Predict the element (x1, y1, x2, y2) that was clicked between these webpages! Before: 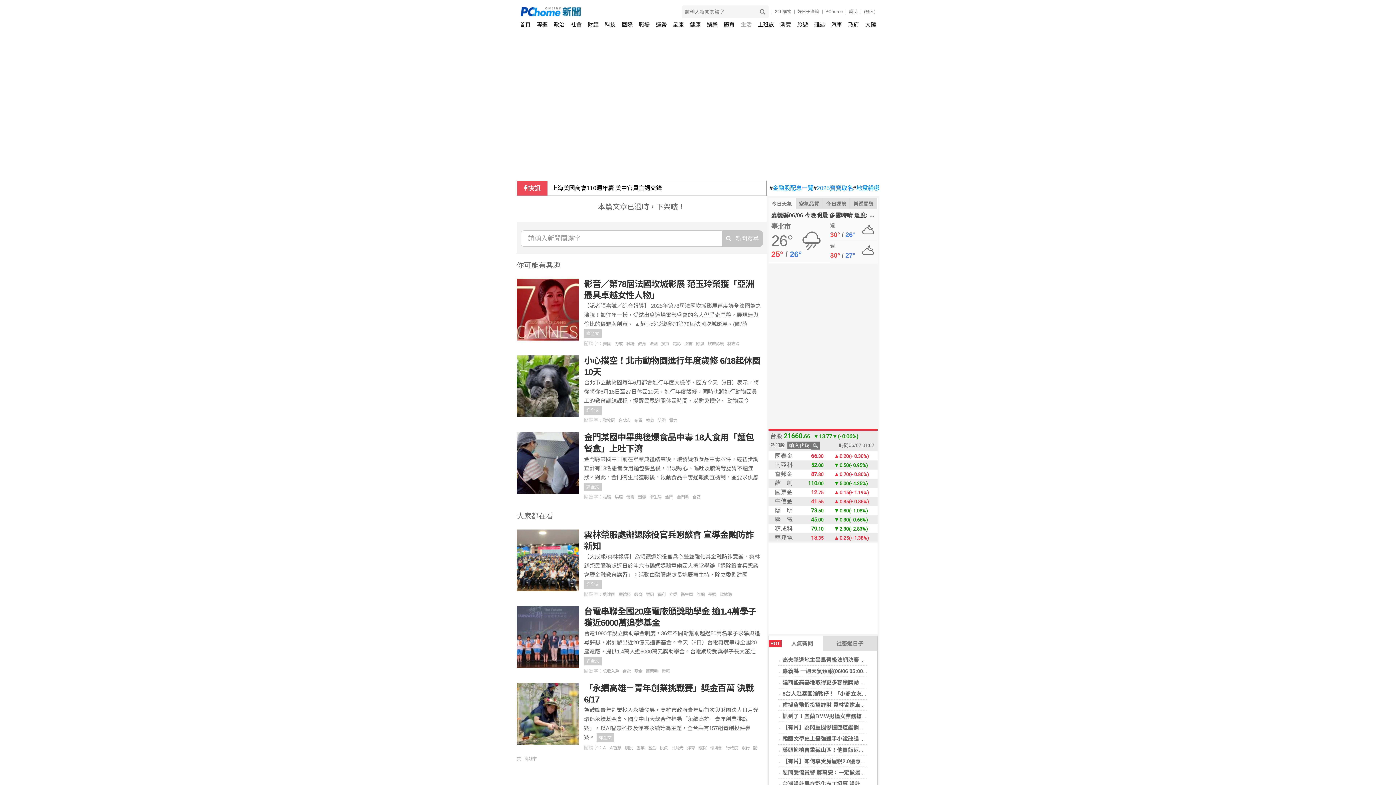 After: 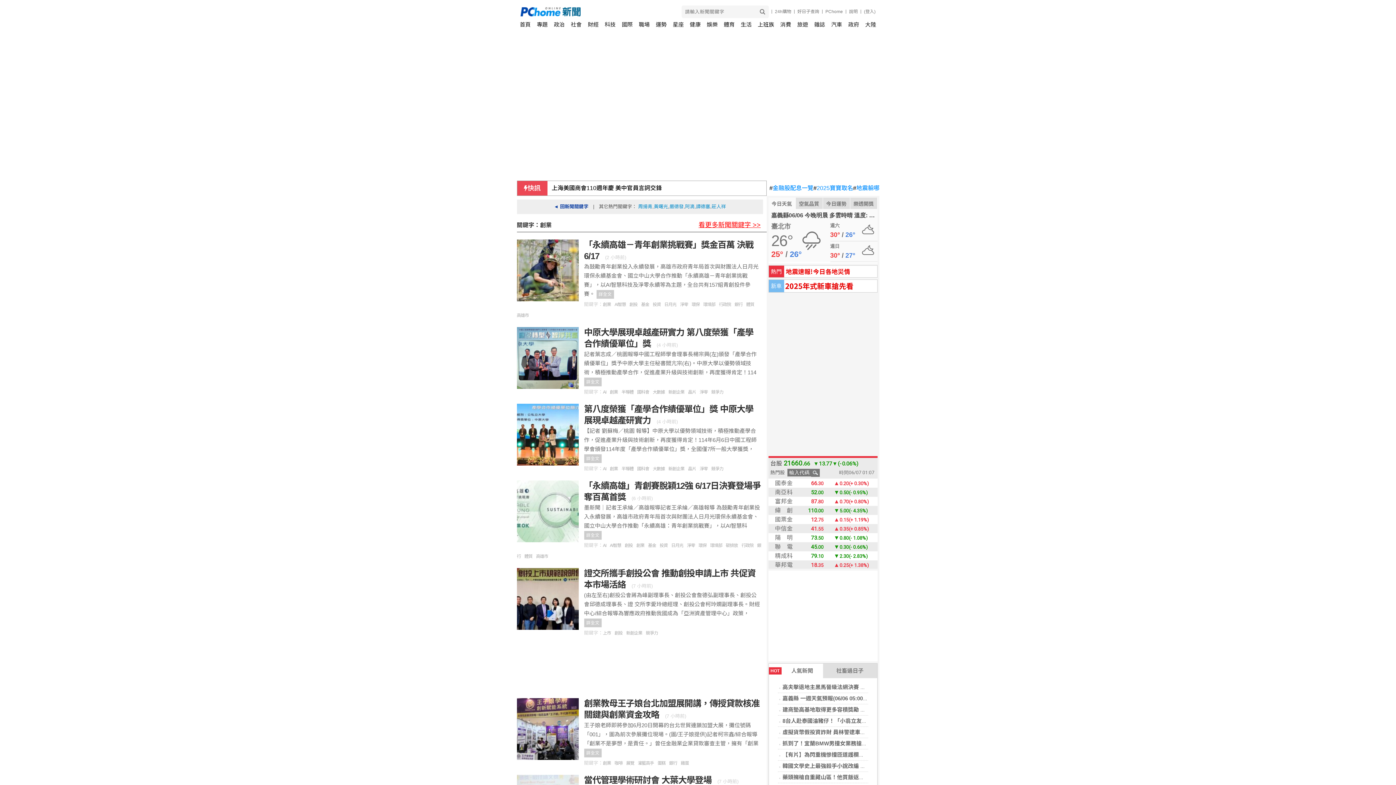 Action: label: 創業 bbox: (636, 745, 648, 750)